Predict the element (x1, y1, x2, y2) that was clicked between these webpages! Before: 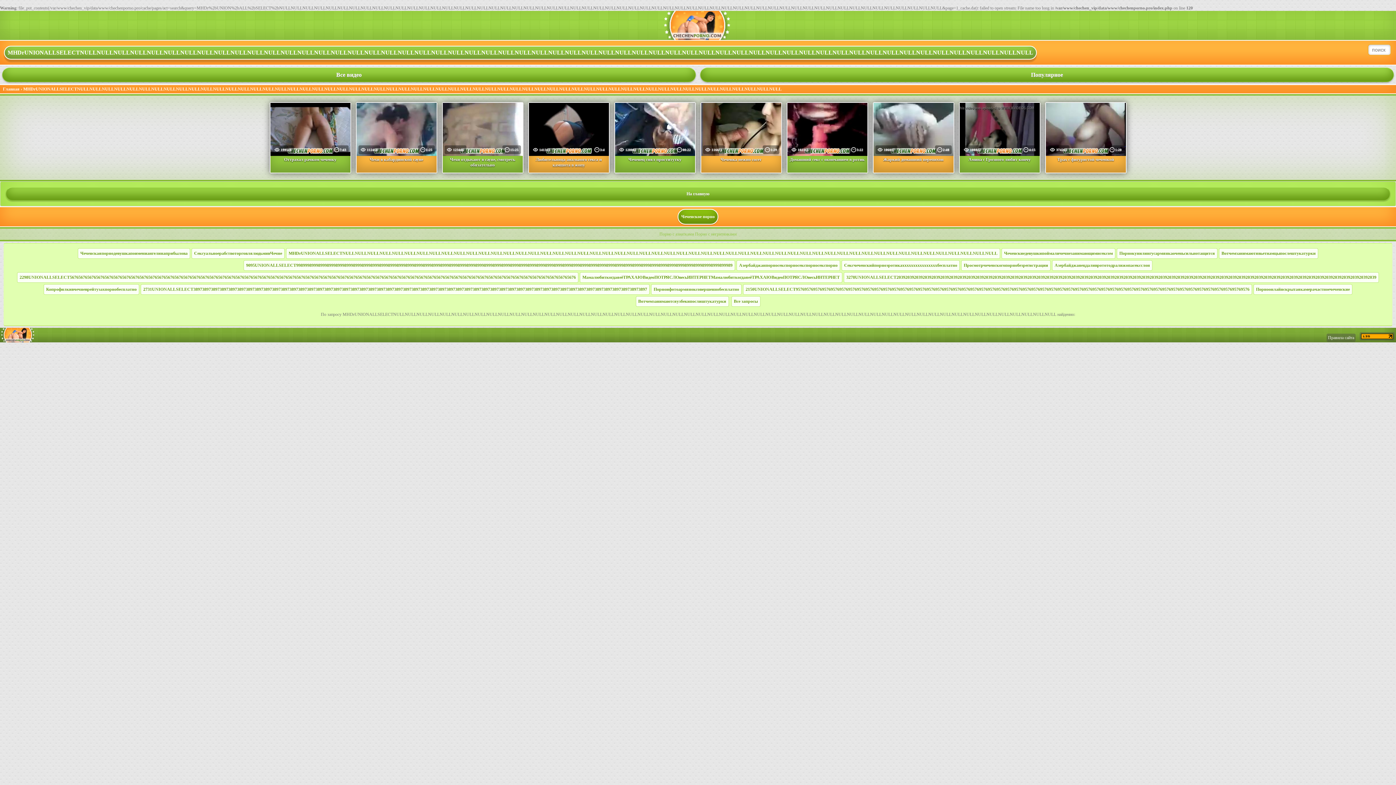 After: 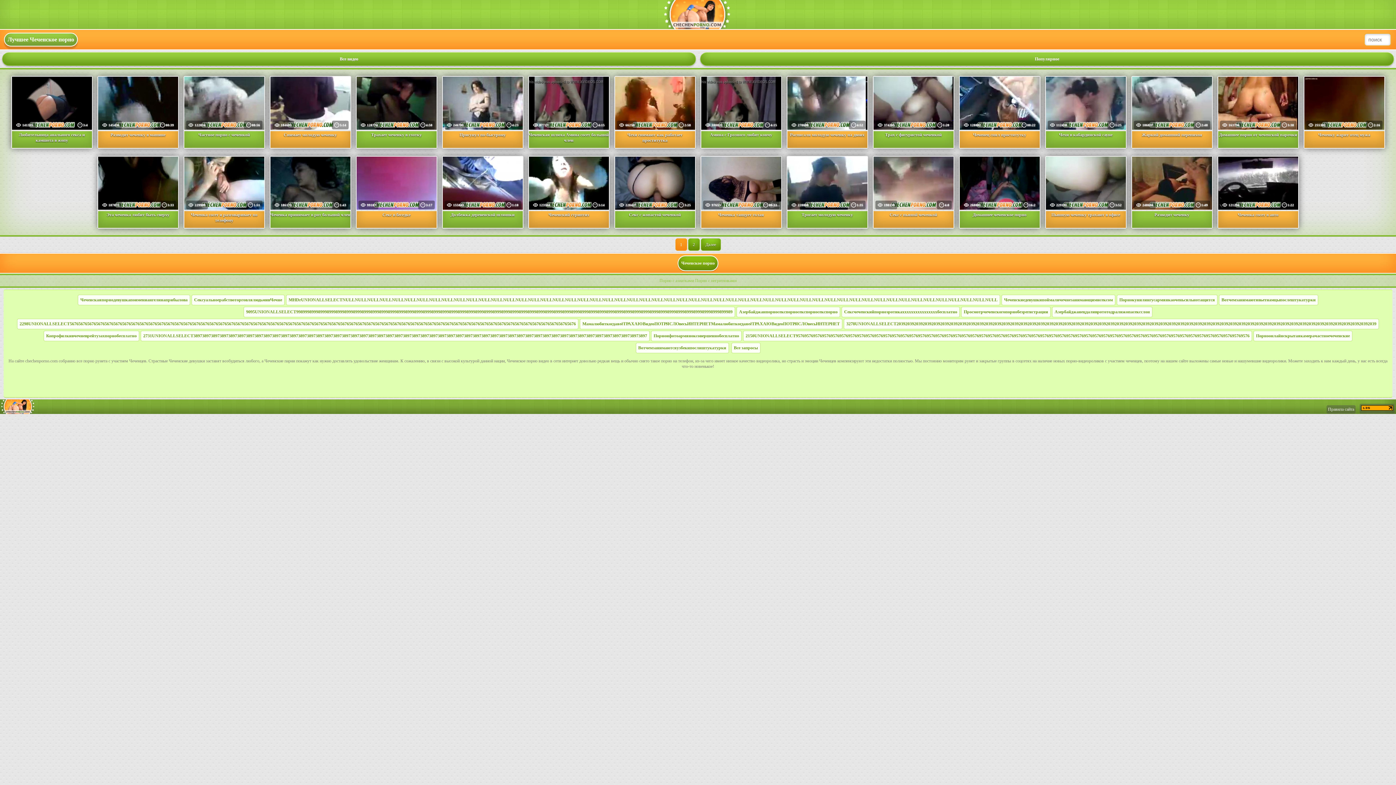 Action: bbox: (0, 10, 1396, 40)